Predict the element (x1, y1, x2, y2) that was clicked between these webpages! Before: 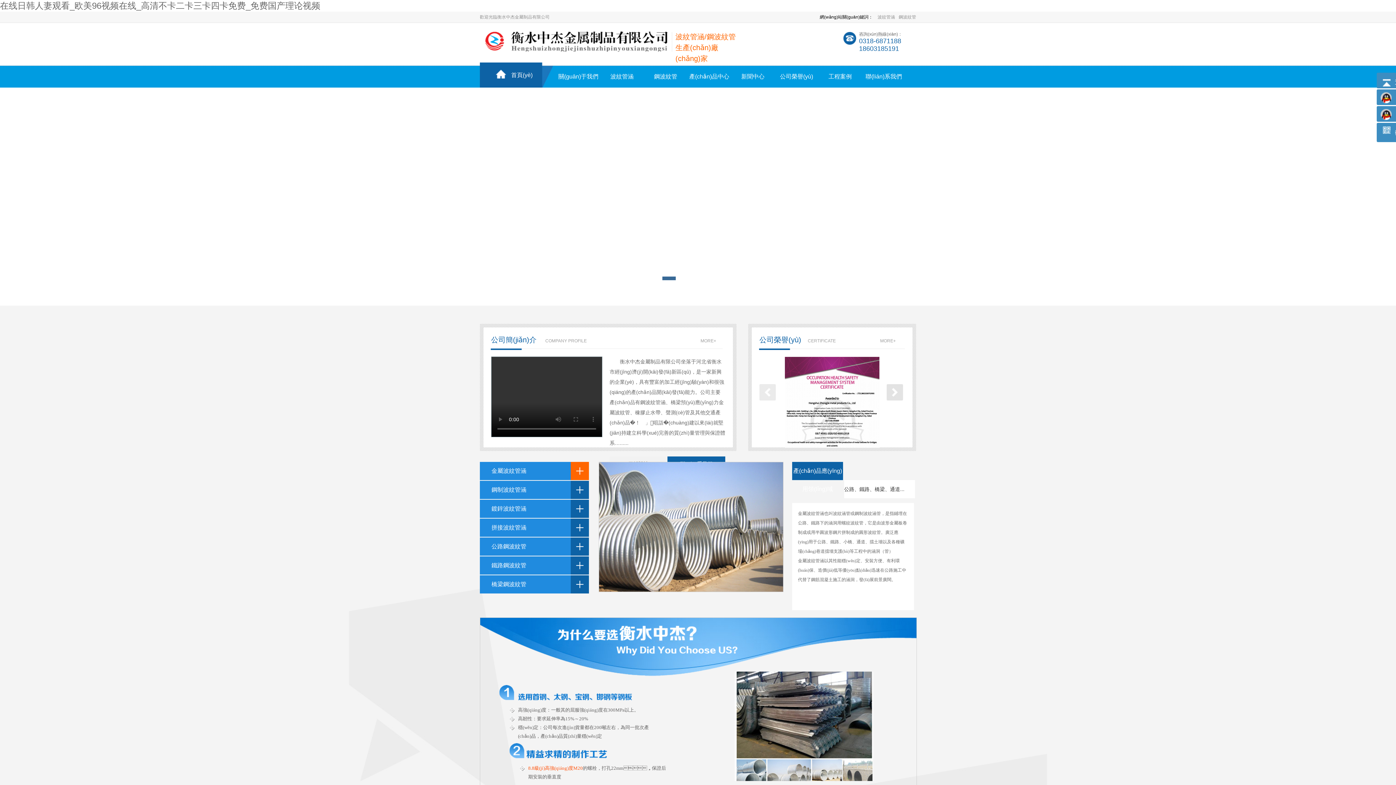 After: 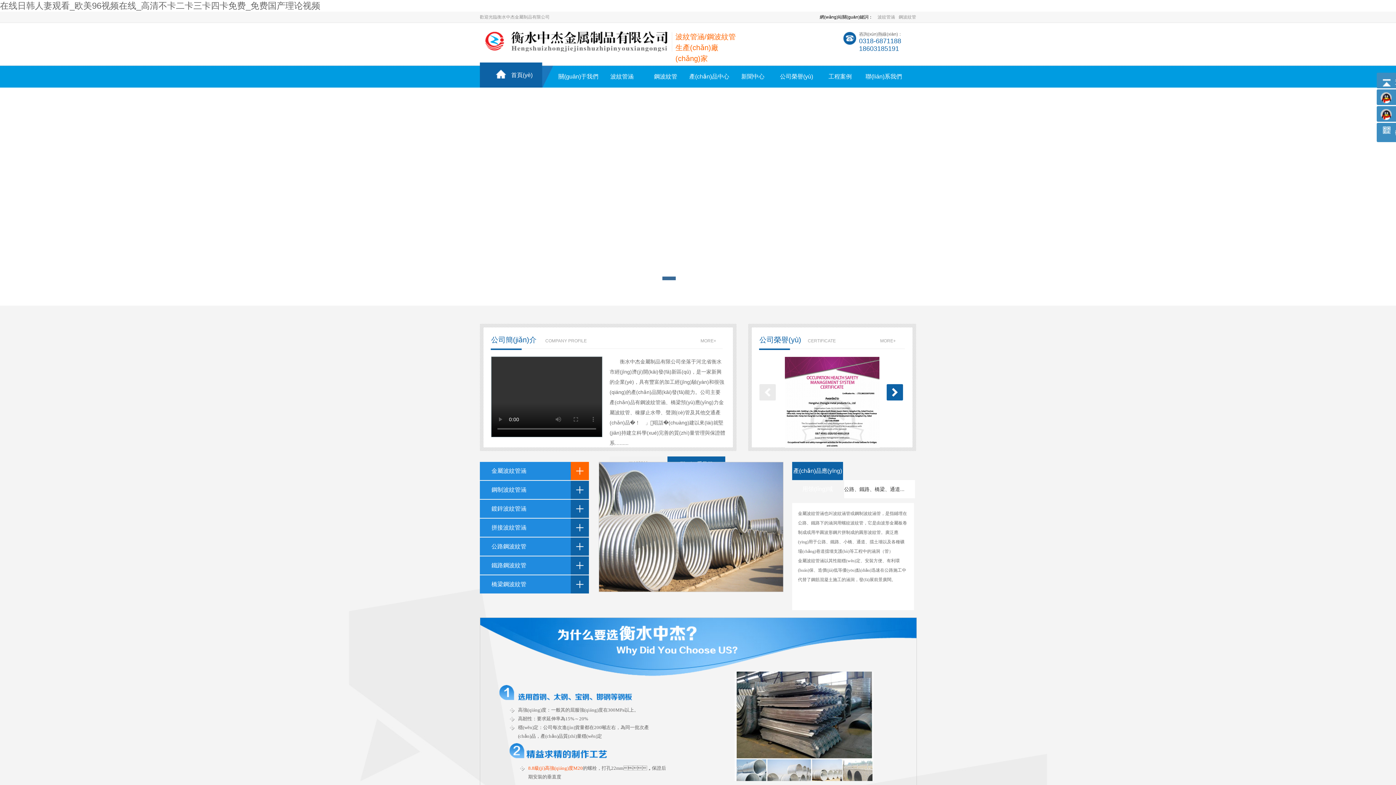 Action: bbox: (886, 384, 903, 400)